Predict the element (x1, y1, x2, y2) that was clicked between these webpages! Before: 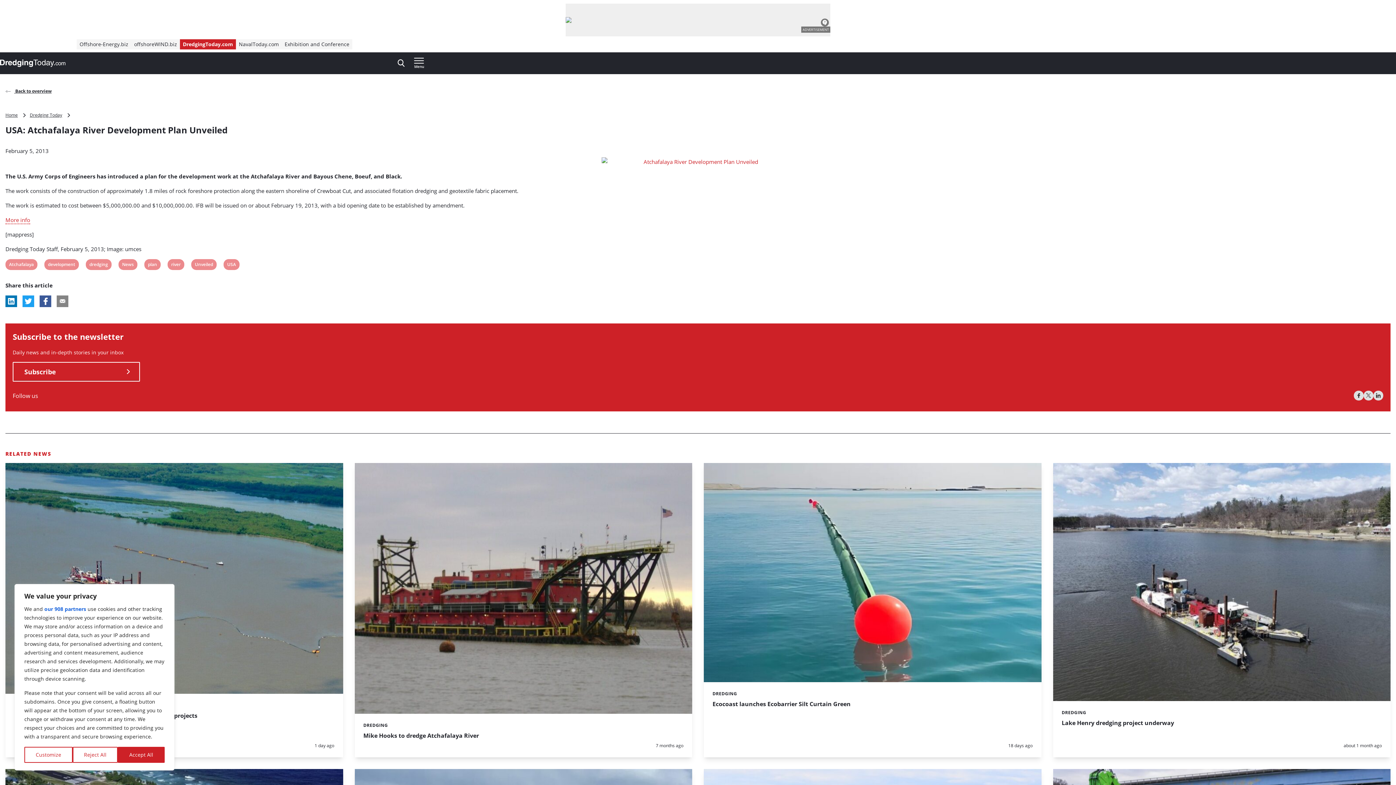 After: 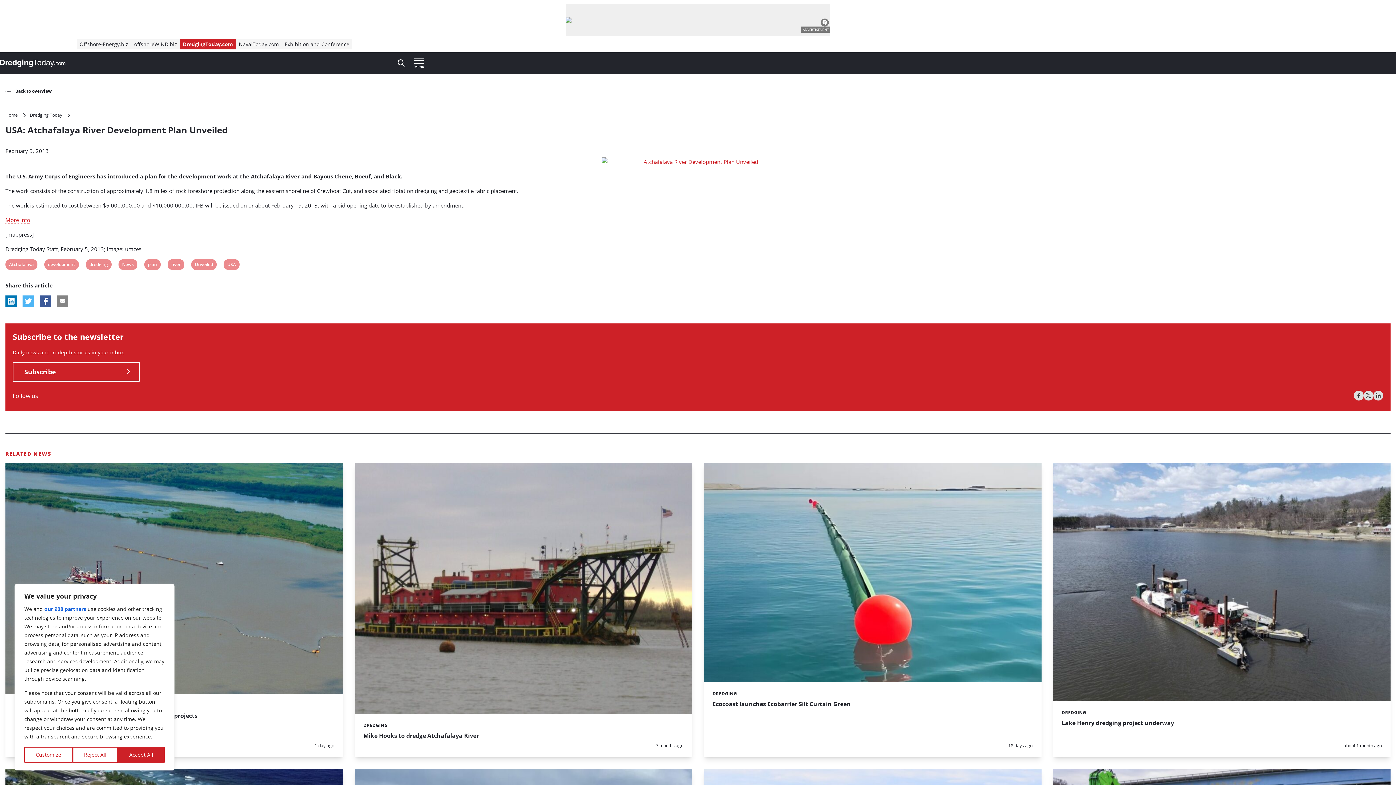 Action: label: Share this article on X (formerly Twitter) bbox: (22, 295, 34, 307)